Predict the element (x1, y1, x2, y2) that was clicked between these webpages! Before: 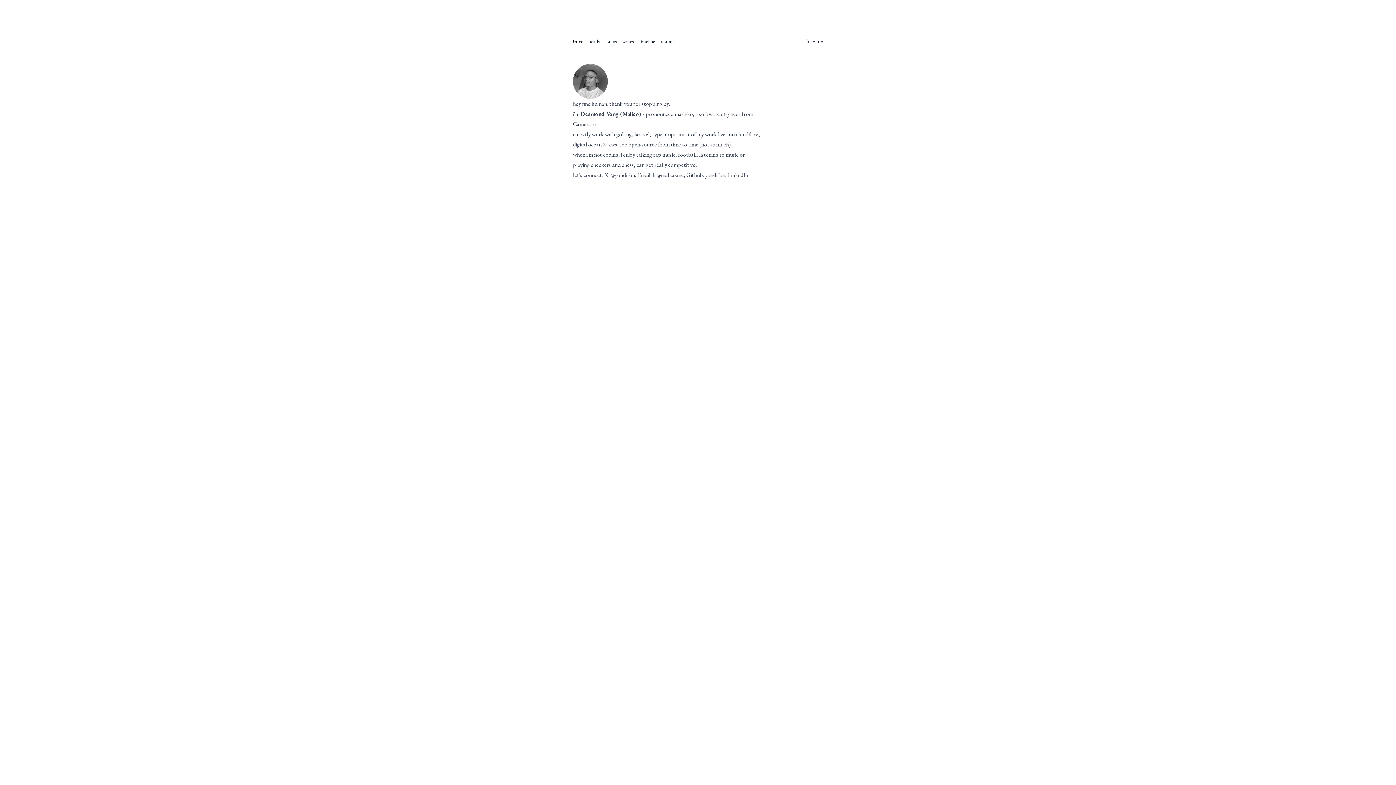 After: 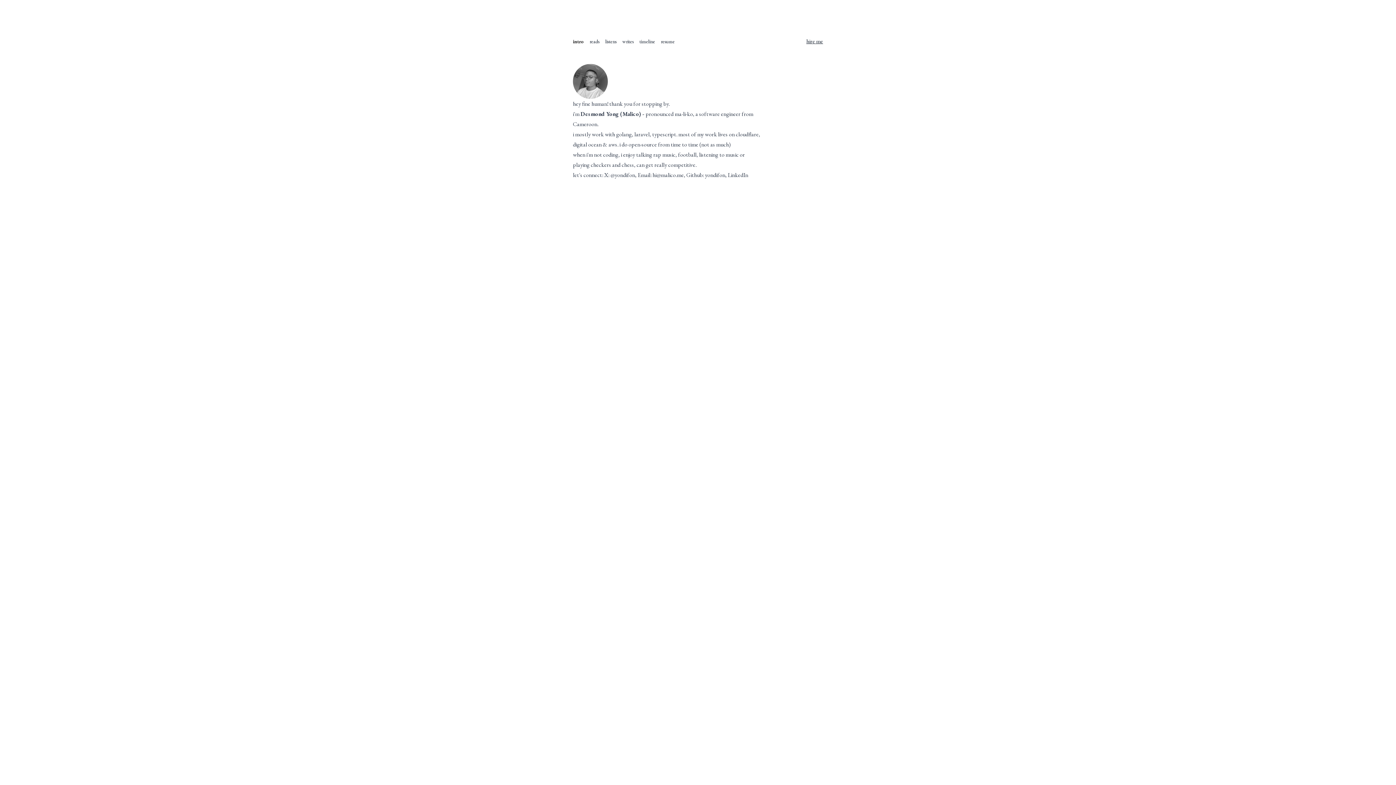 Action: bbox: (652, 171, 684, 178) label: hi@malico.me